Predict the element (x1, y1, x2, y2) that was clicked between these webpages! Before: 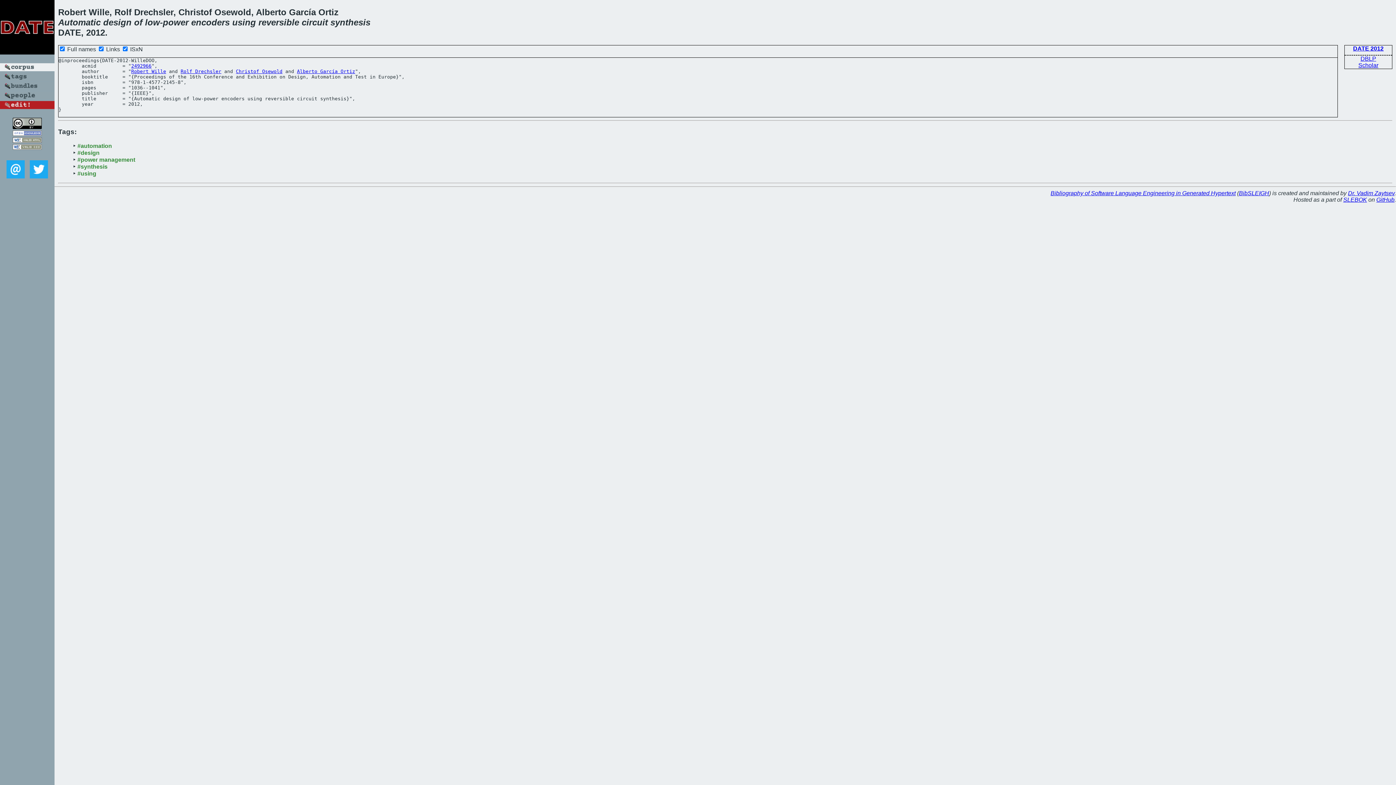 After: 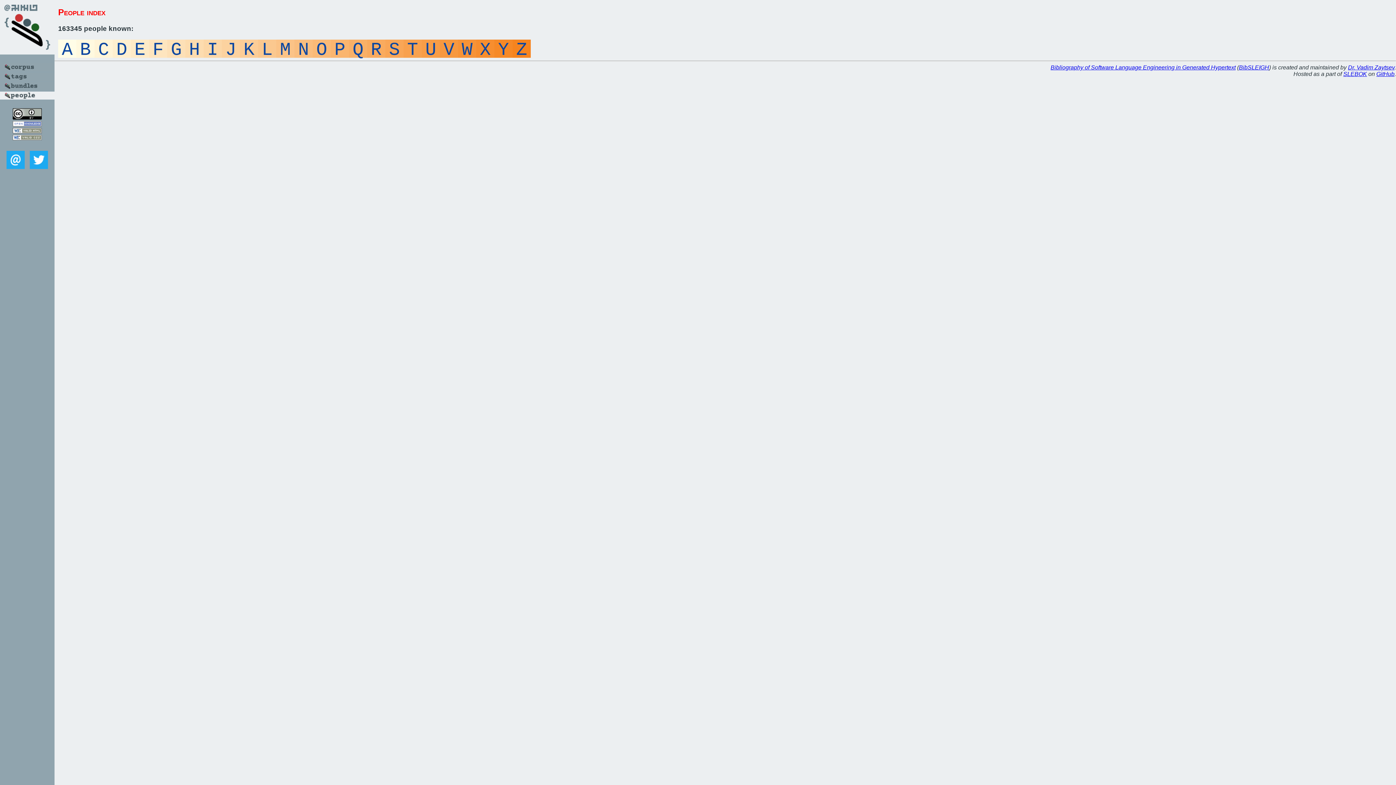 Action: bbox: (0, 94, 54, 100)